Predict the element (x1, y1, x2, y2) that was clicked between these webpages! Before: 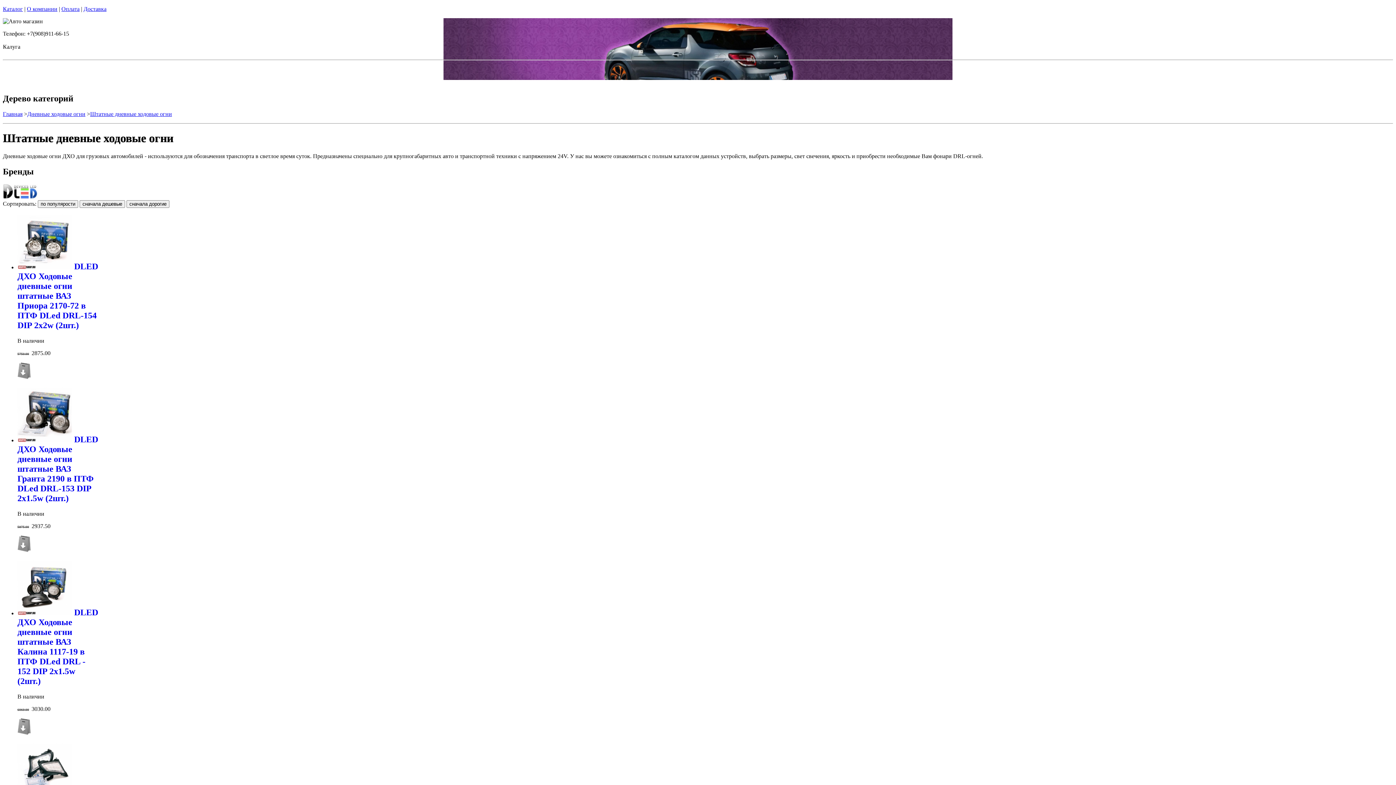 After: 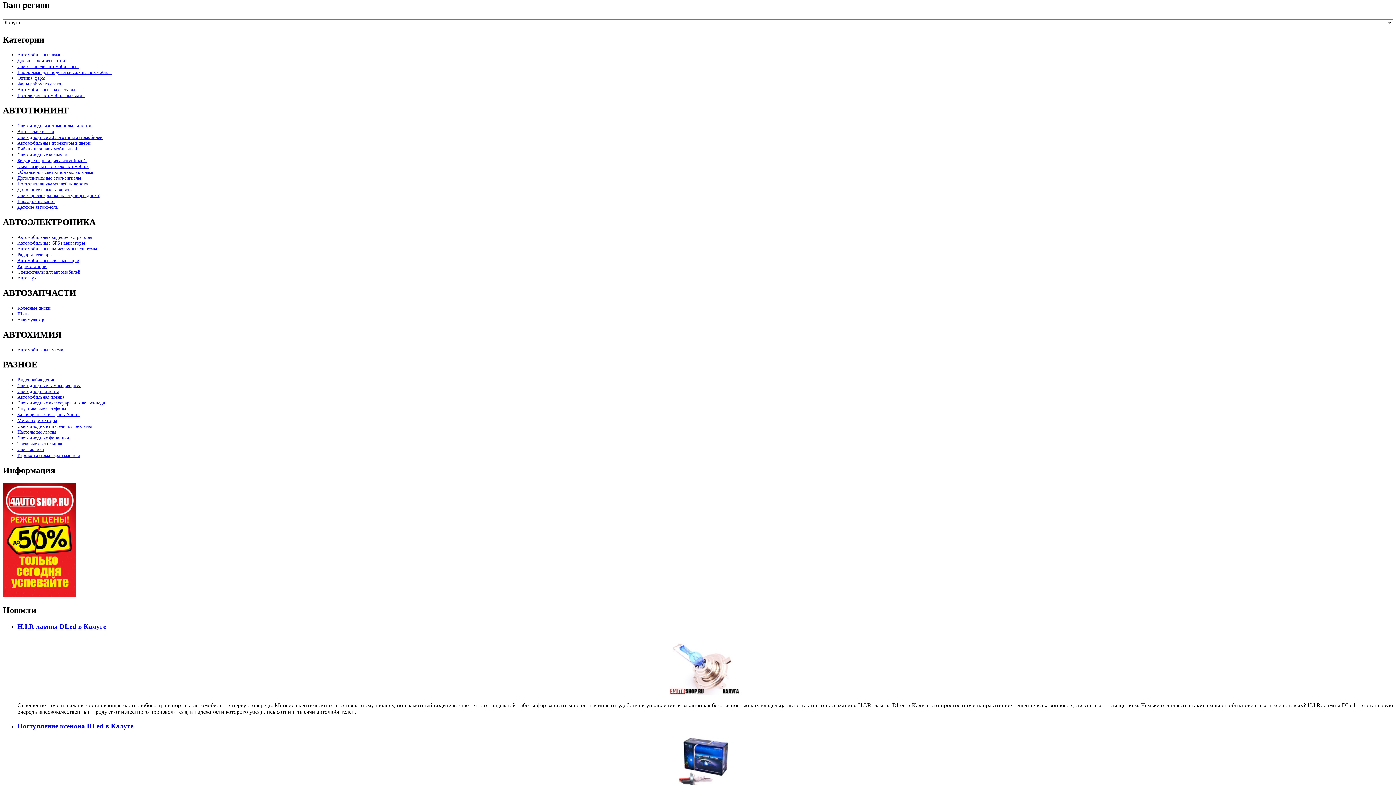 Action: bbox: (83, 5, 106, 12) label: Доставка